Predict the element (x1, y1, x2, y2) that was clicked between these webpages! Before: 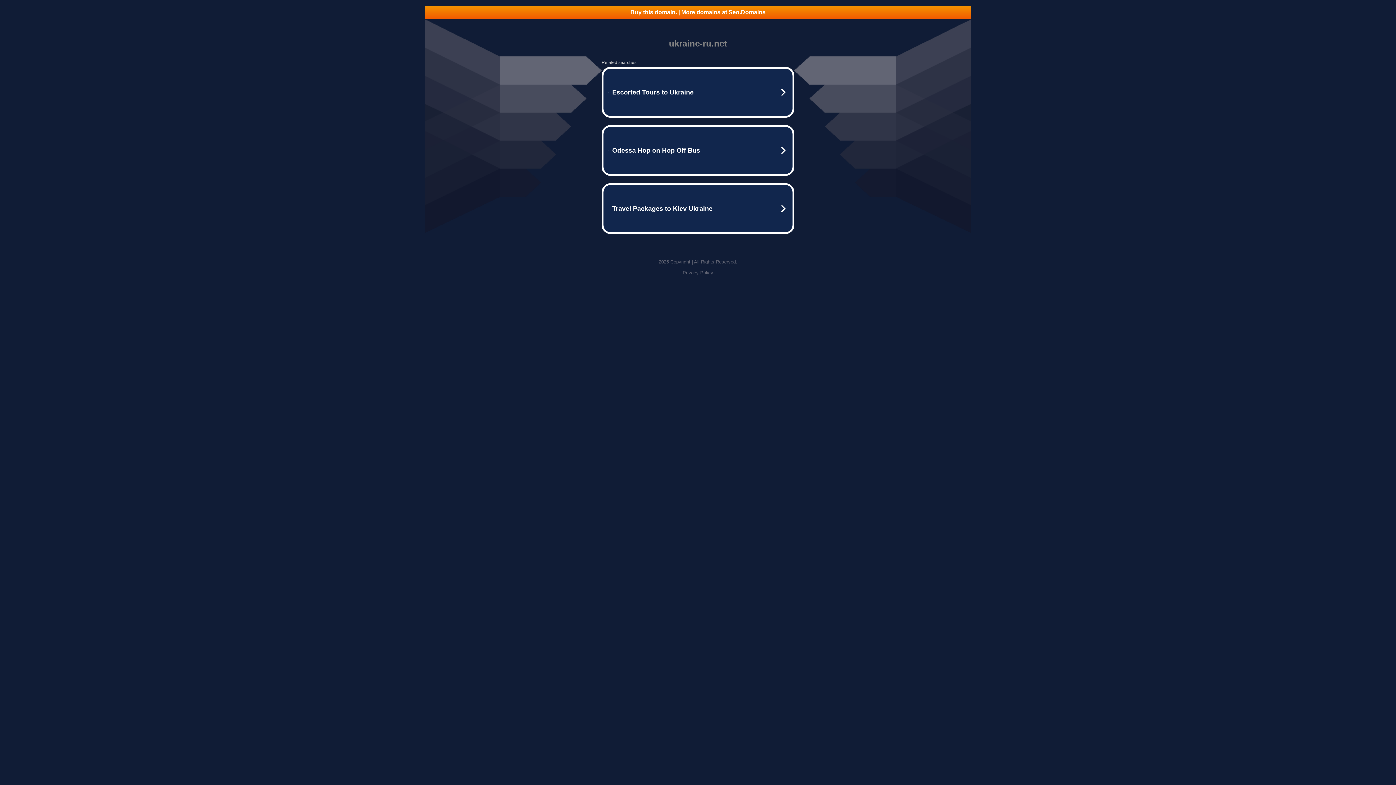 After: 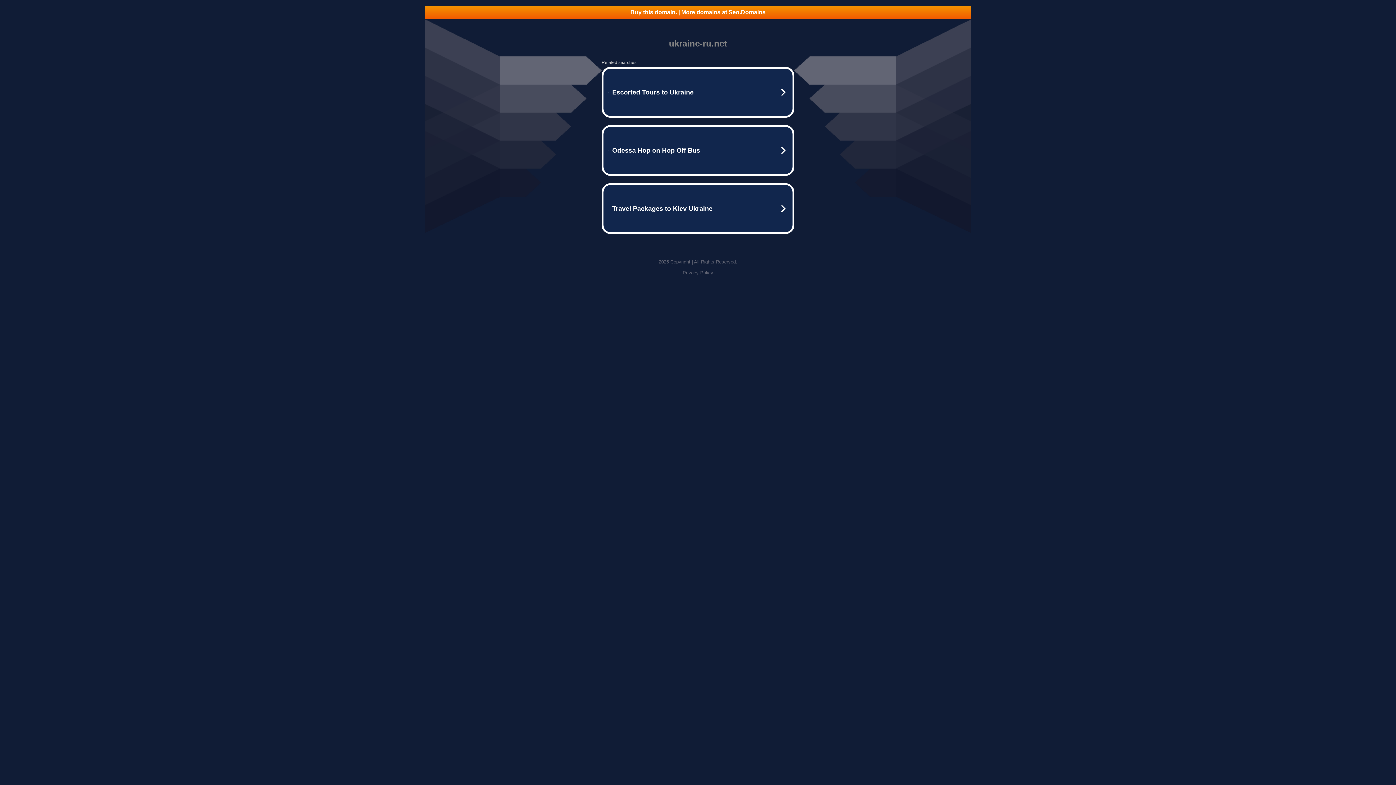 Action: label: Privacy Policy bbox: (682, 270, 713, 275)